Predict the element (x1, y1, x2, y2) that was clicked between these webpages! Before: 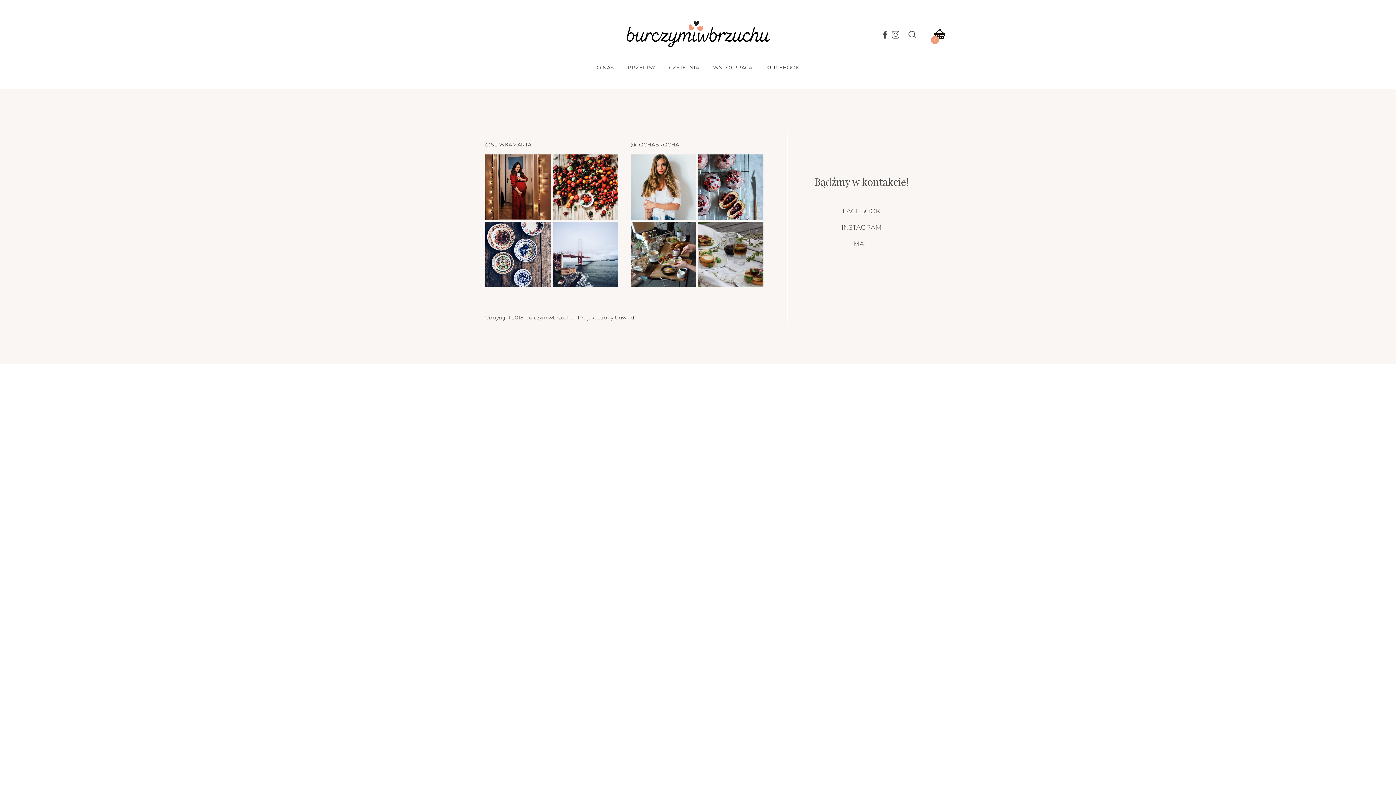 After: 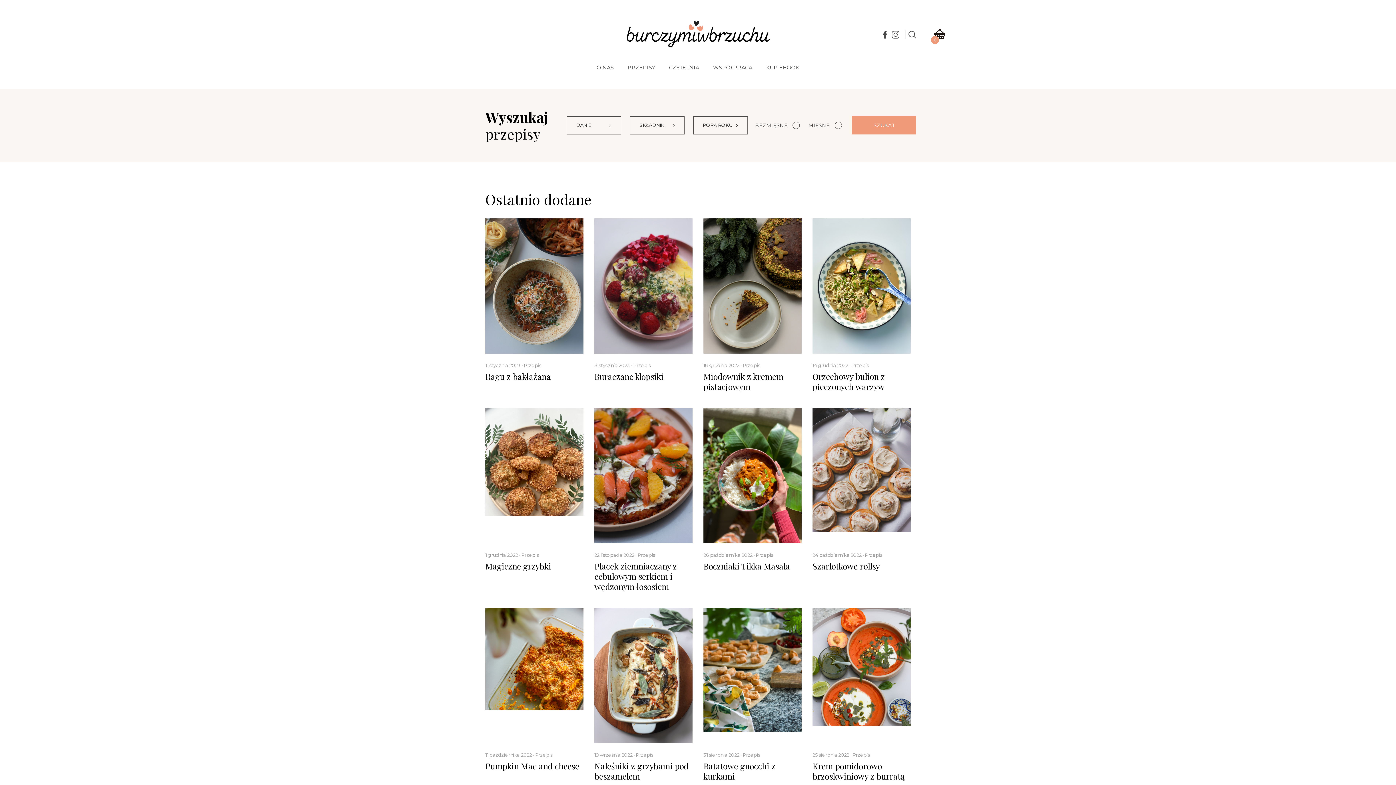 Action: label: PRZEPISY bbox: (627, 64, 655, 70)